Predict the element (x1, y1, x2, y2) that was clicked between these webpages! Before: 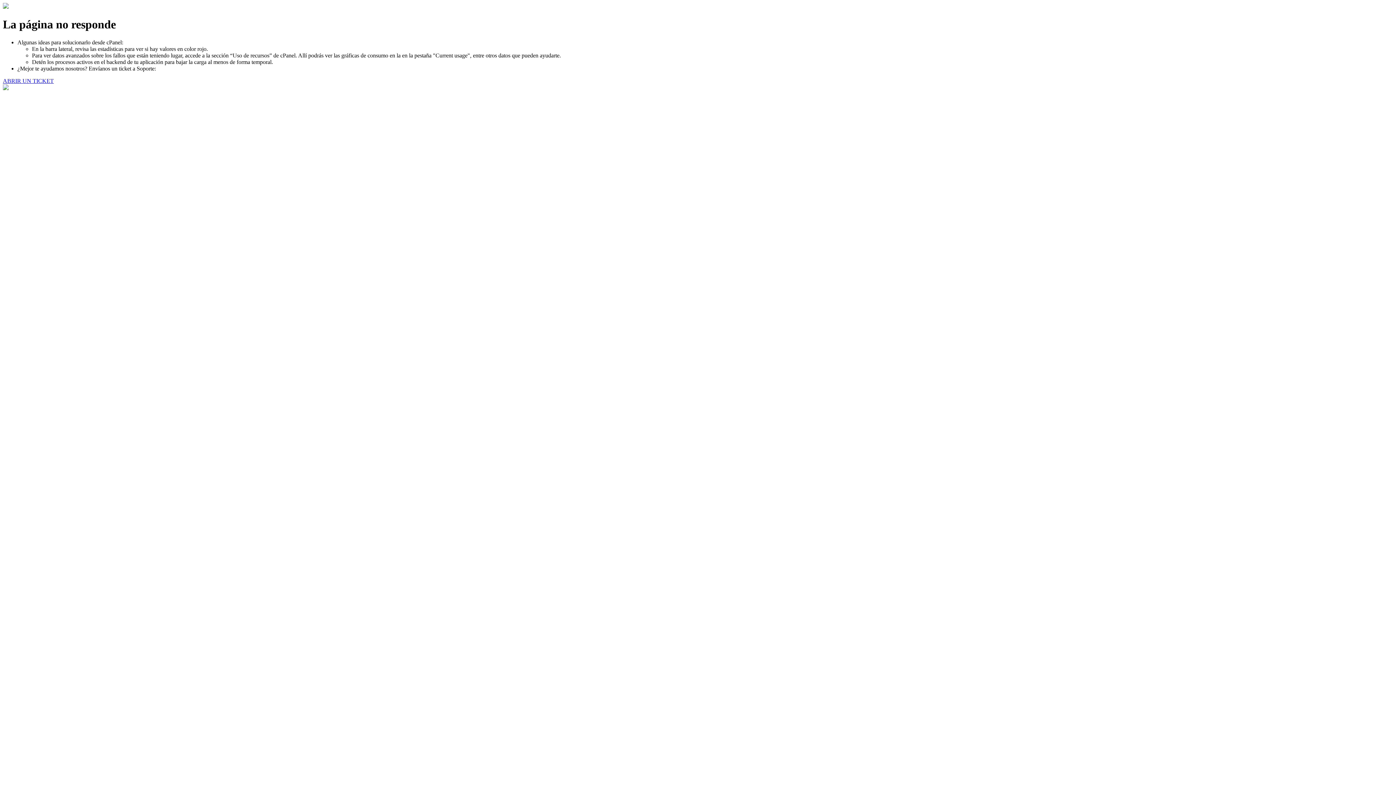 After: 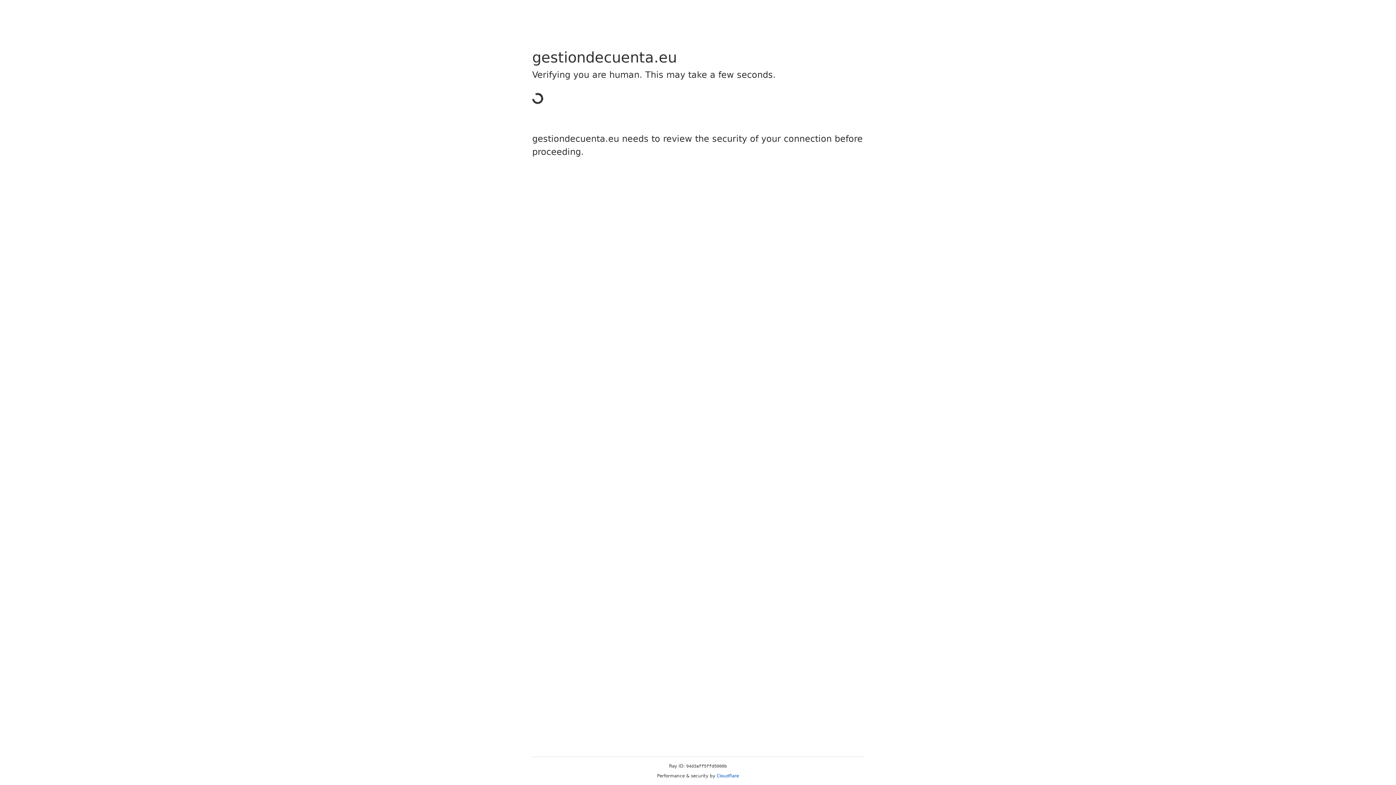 Action: label: ABRIR UN TICKET bbox: (2, 77, 53, 83)